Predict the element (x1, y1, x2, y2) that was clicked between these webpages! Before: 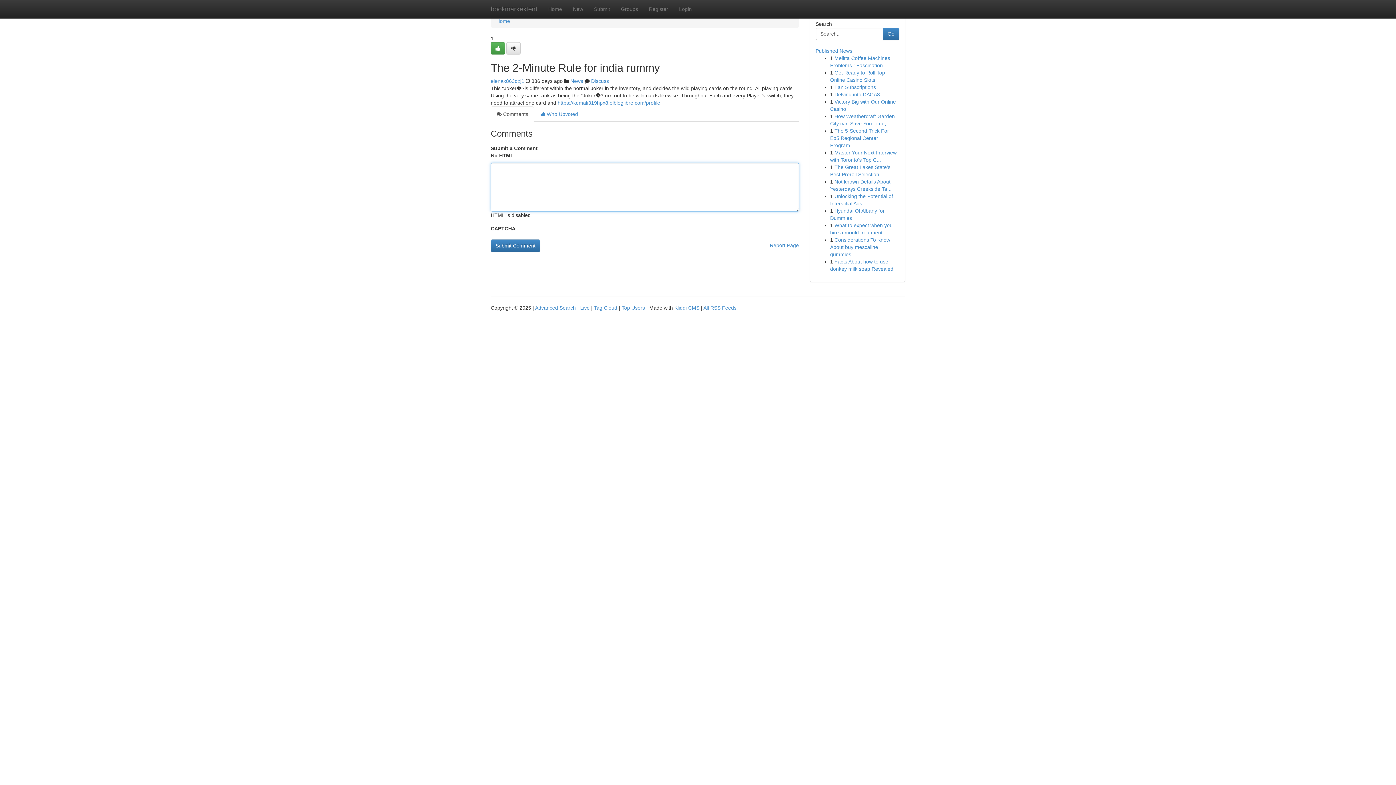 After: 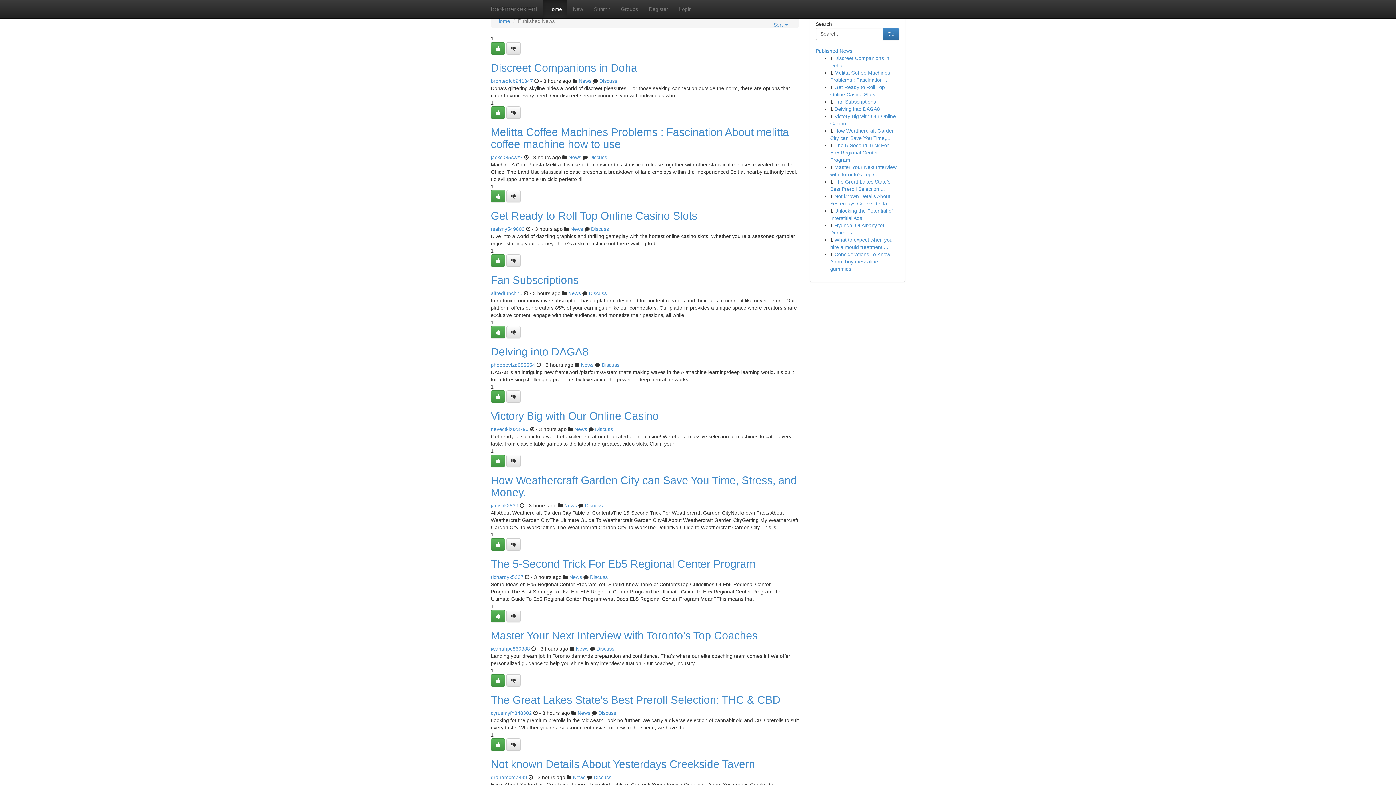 Action: label: Live bbox: (580, 305, 589, 310)